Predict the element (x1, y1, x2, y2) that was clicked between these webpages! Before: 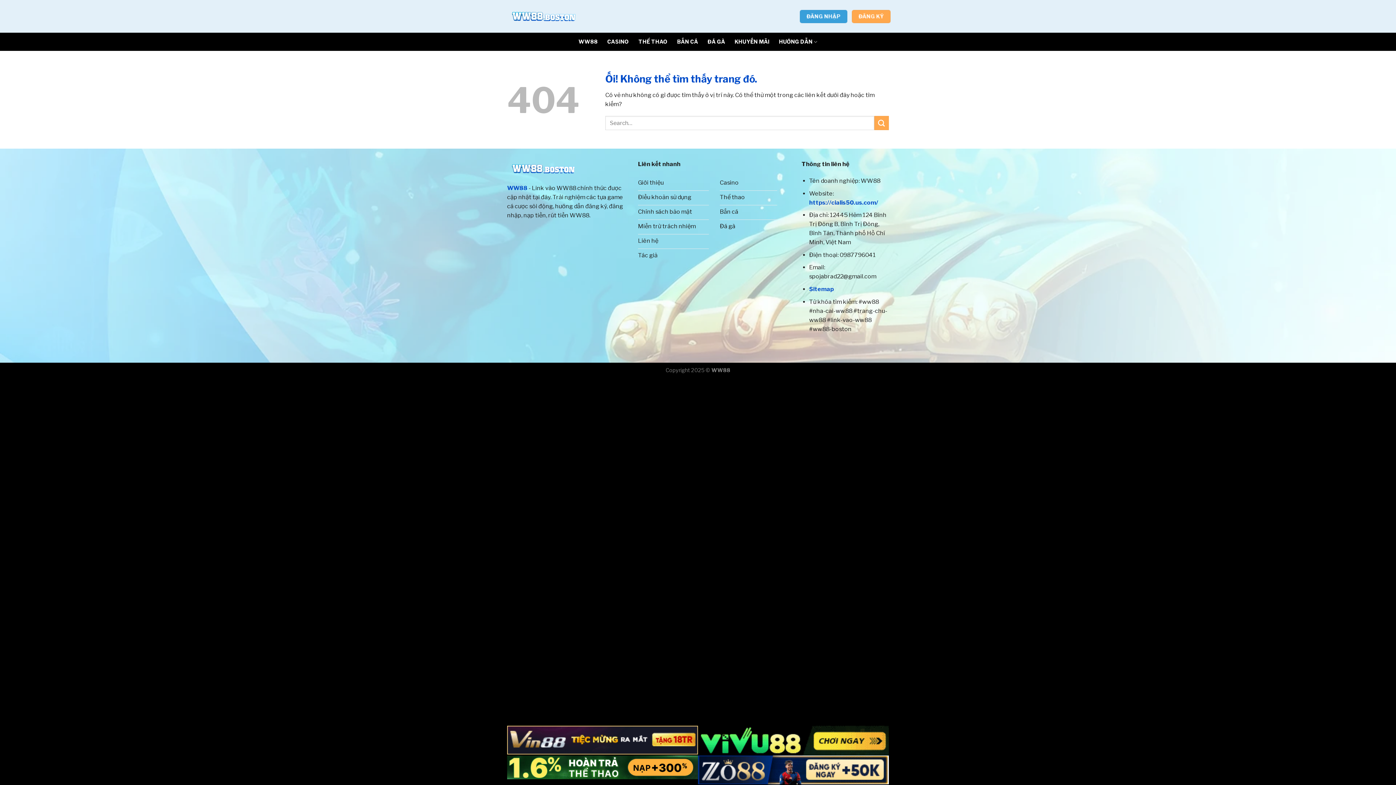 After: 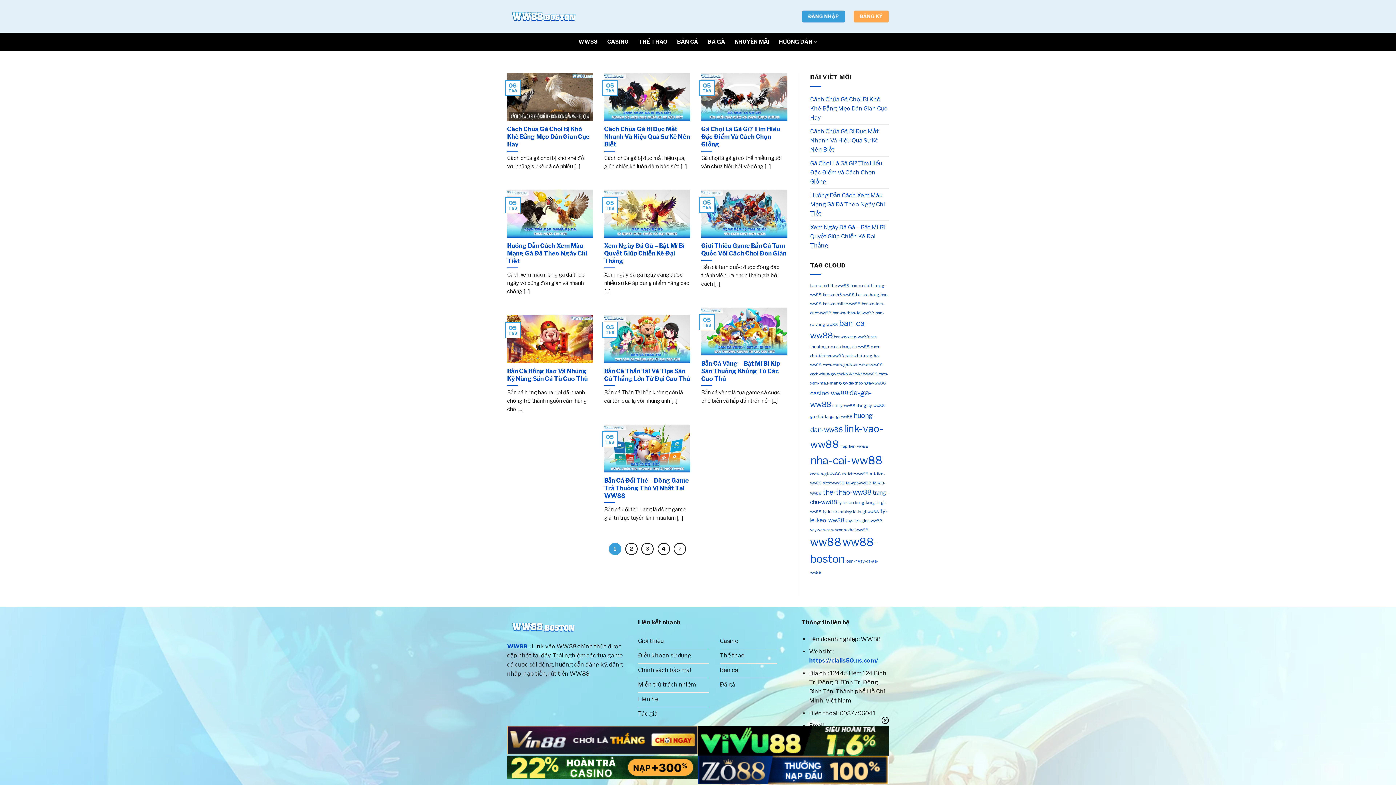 Action: label: Nộp bbox: (874, 116, 889, 130)